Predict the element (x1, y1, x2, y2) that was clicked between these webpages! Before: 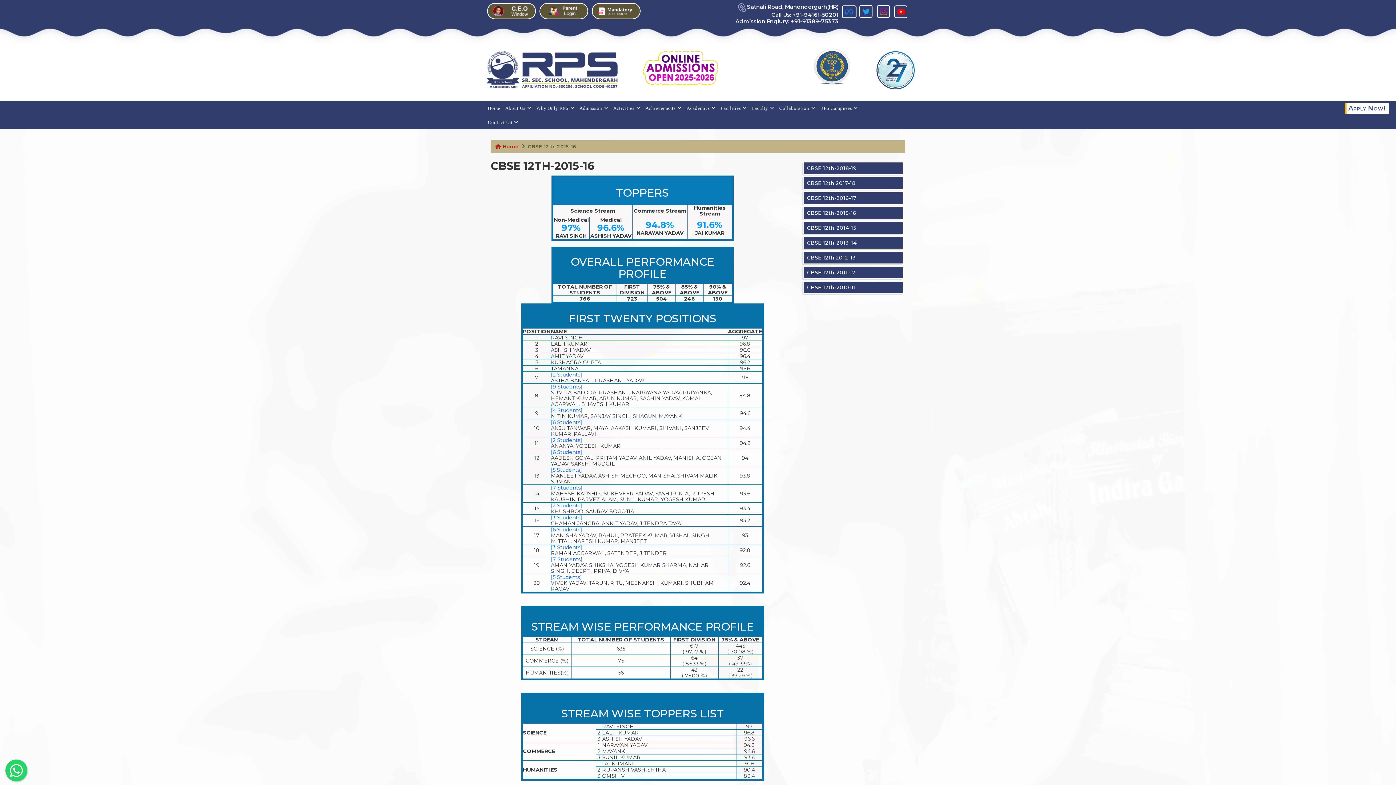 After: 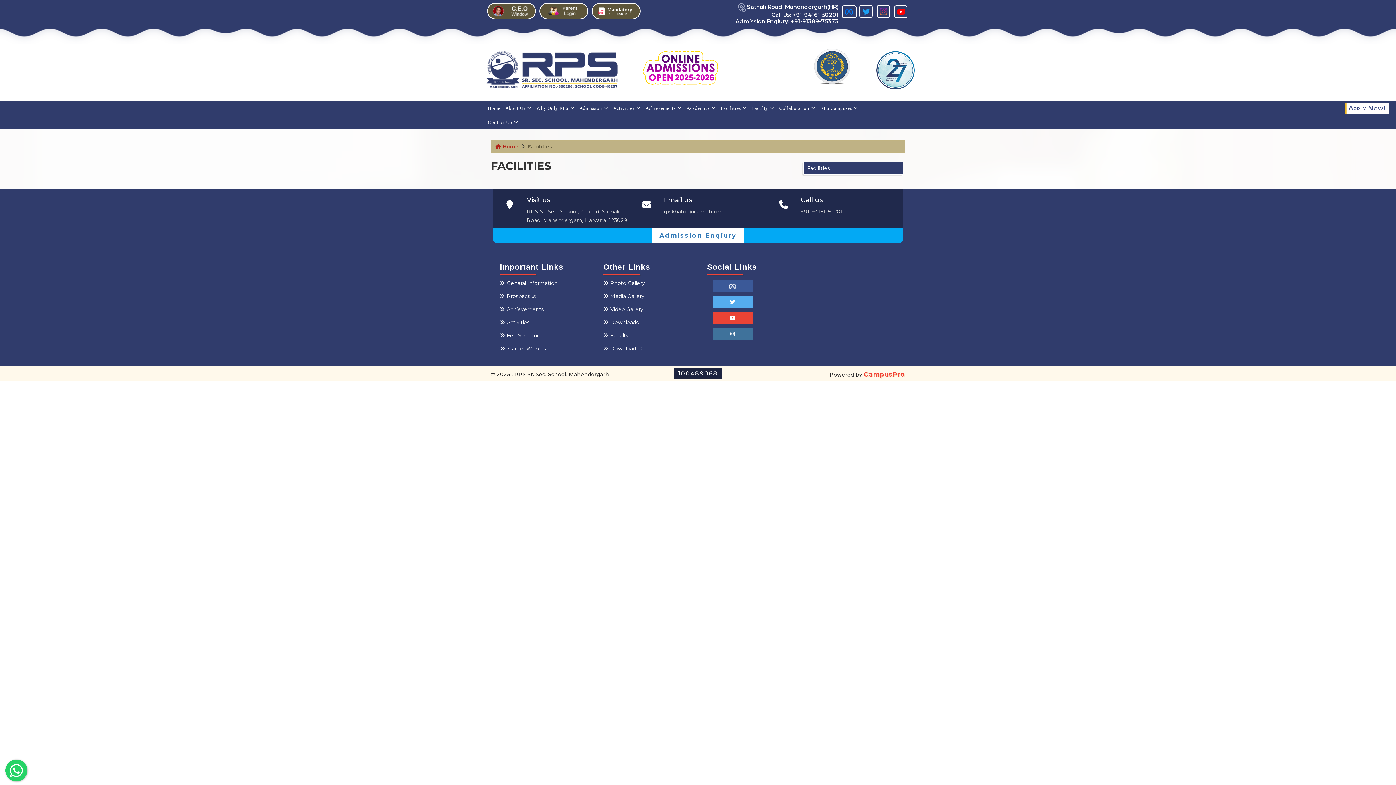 Action: bbox: (718, 100, 749, 115) label: Facilities